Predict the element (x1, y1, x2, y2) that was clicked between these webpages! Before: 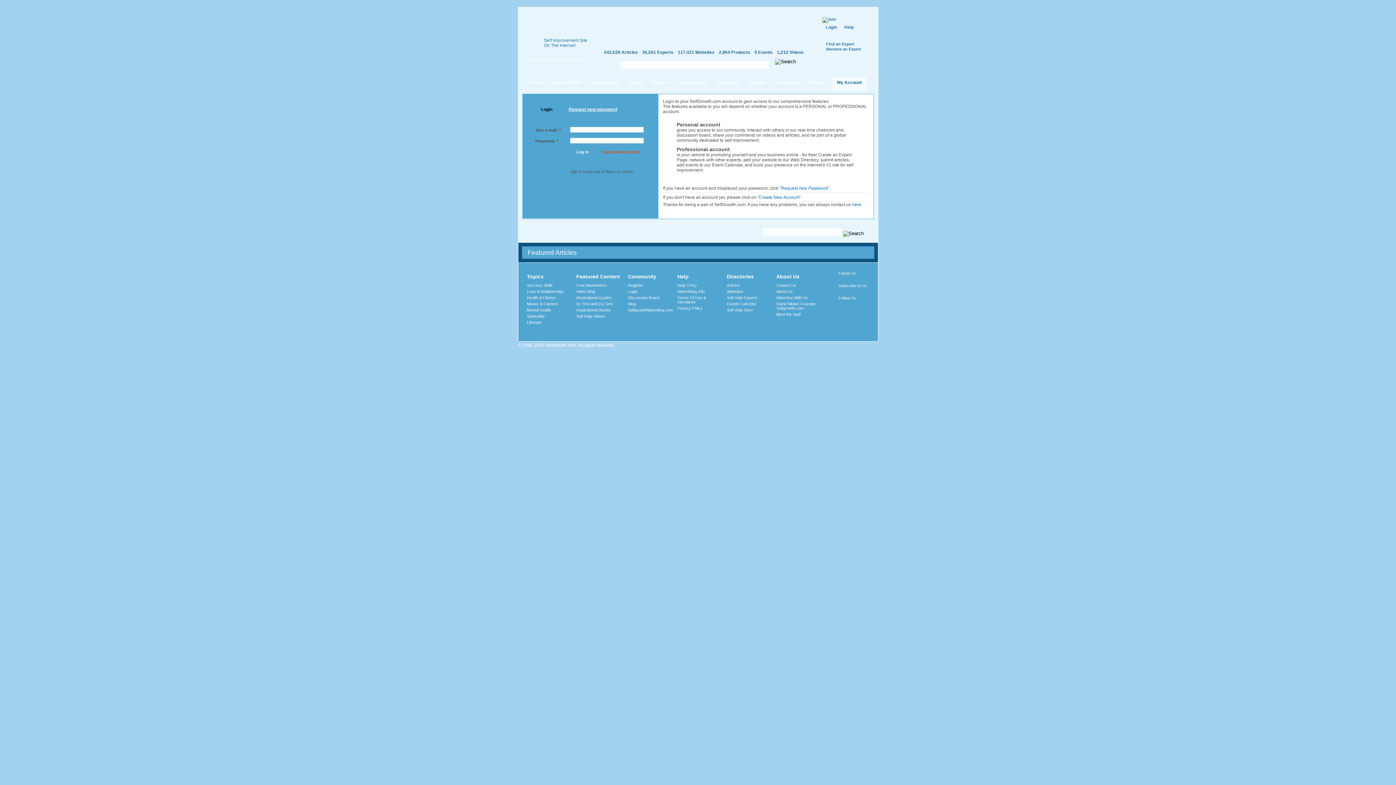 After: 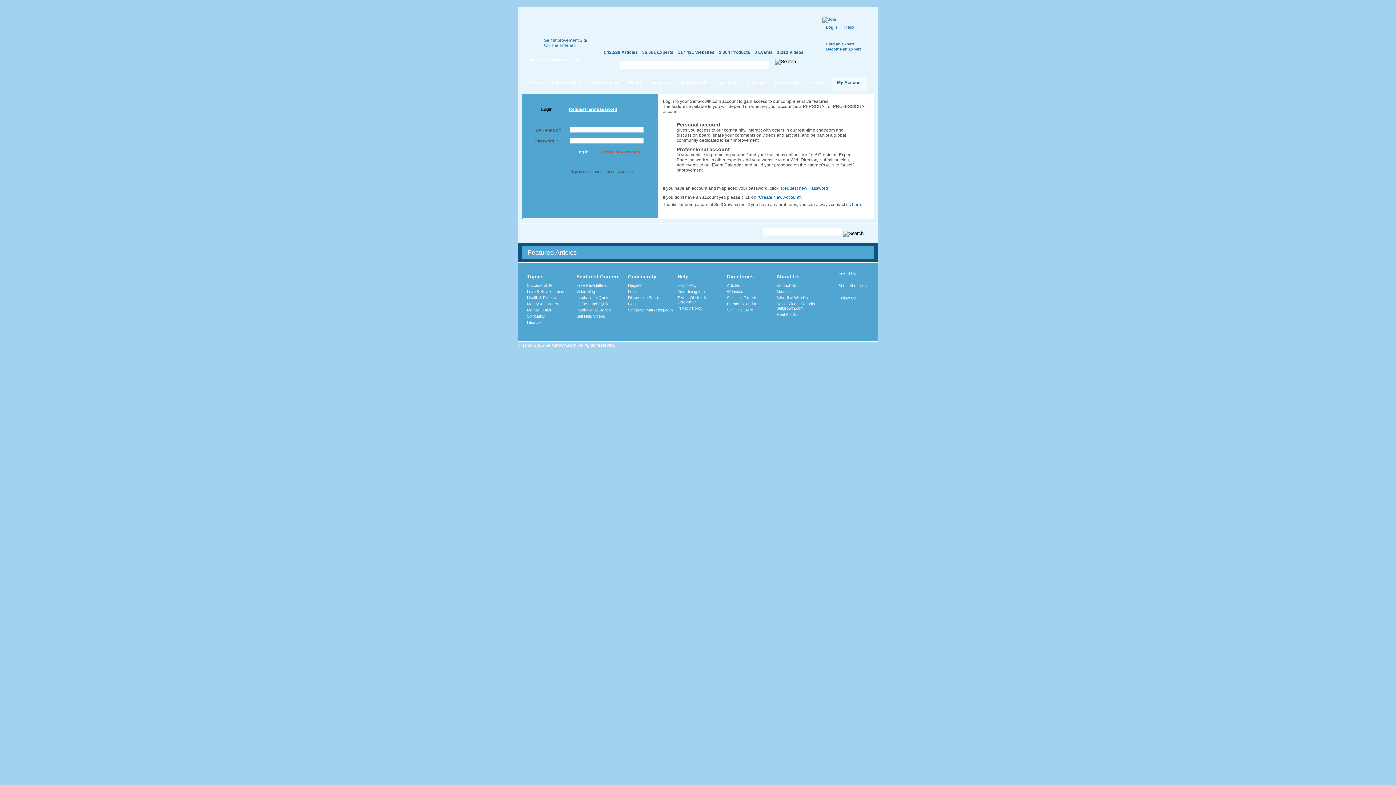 Action: bbox: (832, 77, 866, 90) label: My Account